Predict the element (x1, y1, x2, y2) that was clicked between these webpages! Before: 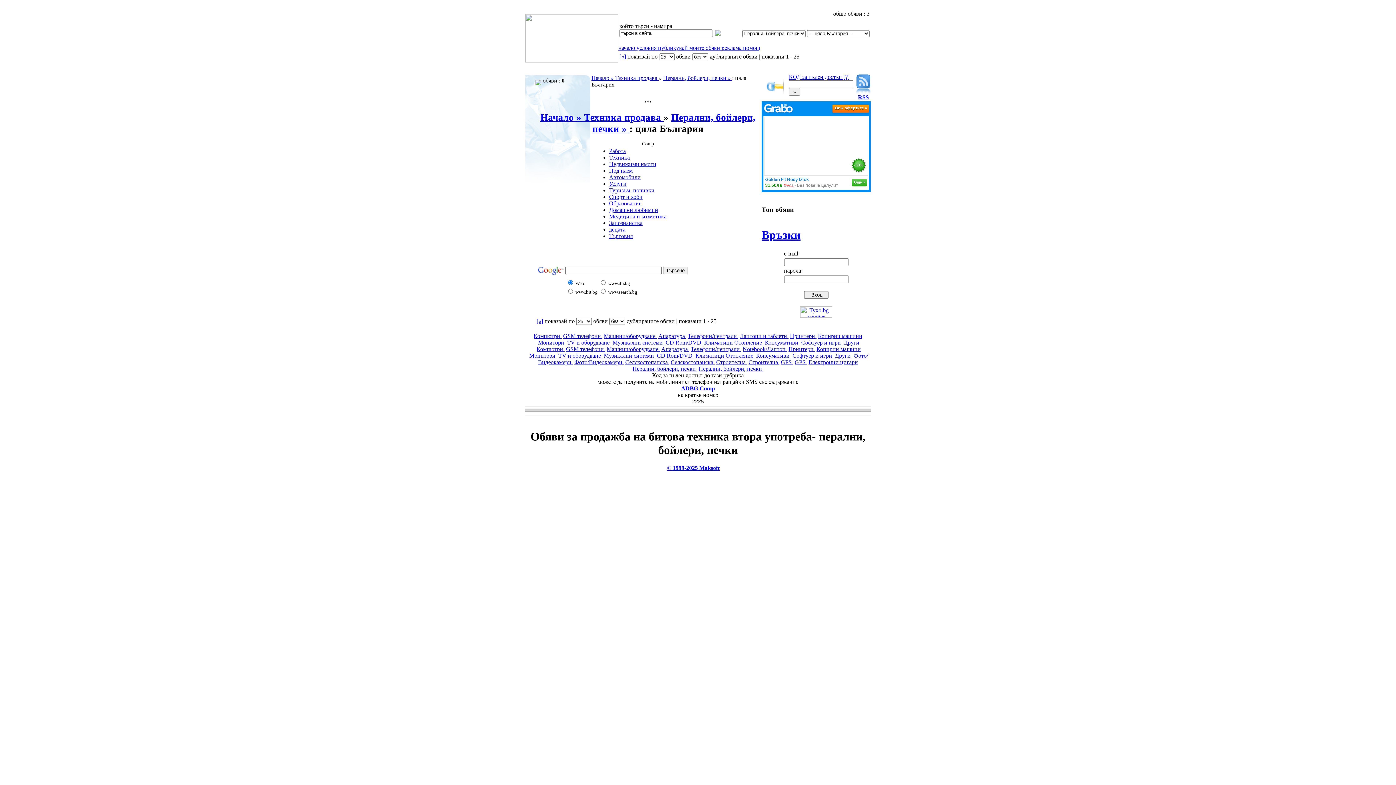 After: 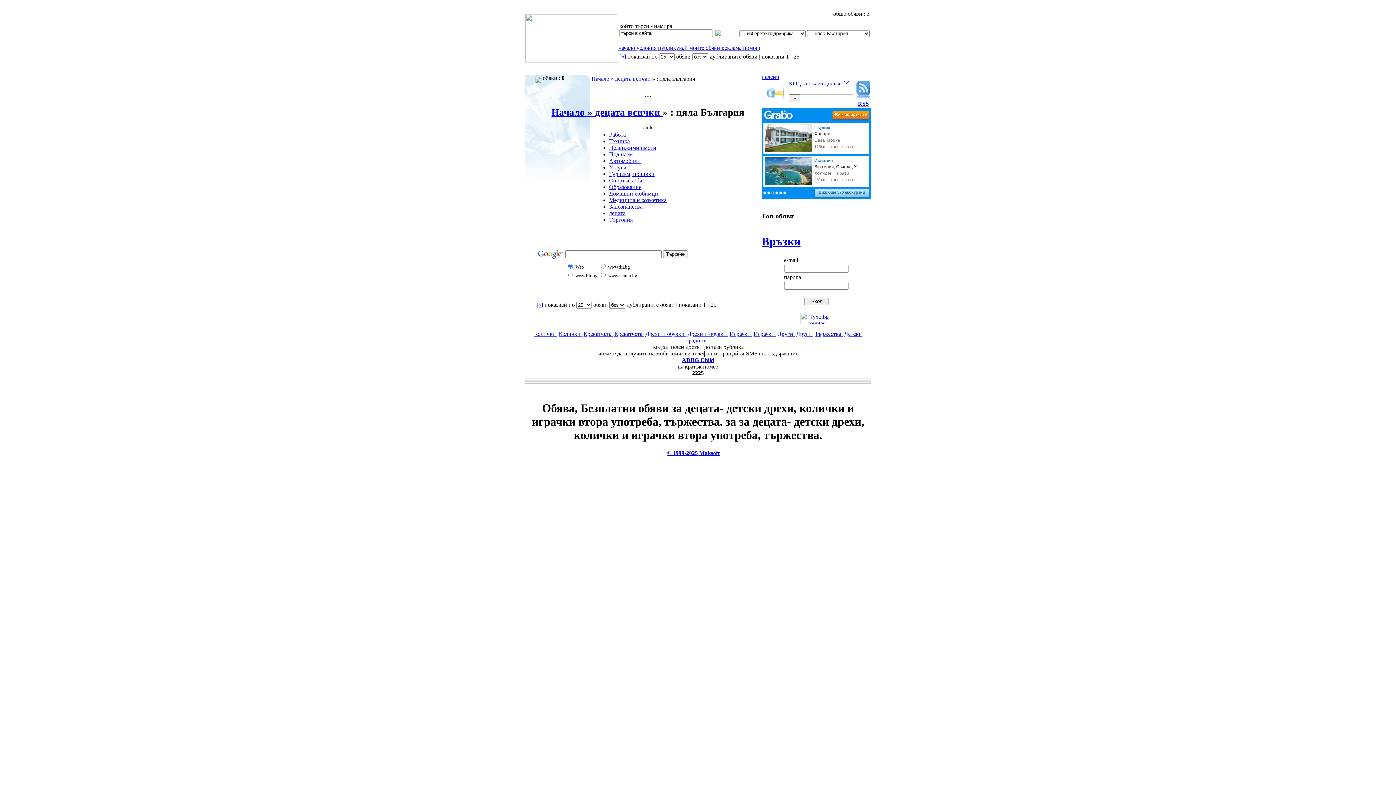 Action: label: децата bbox: (609, 226, 625, 232)